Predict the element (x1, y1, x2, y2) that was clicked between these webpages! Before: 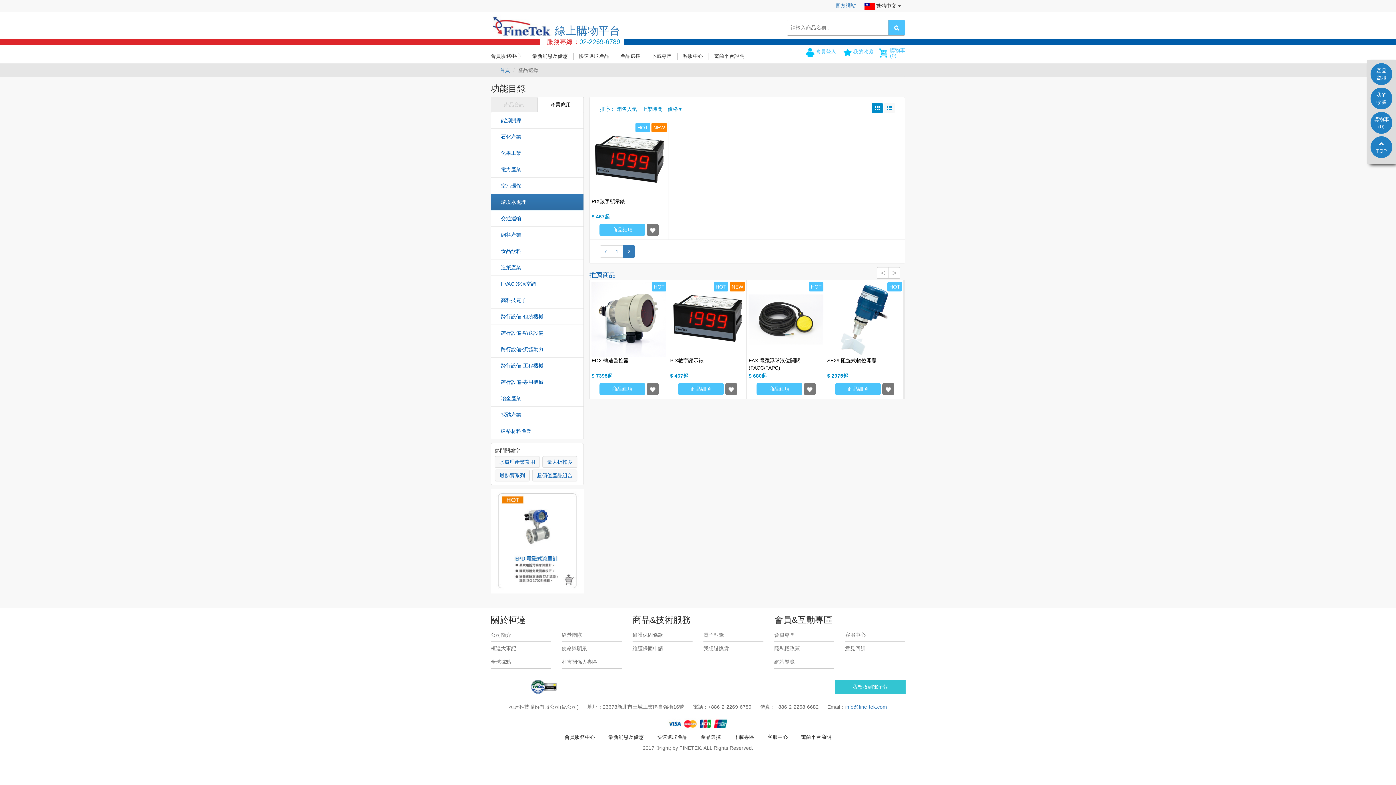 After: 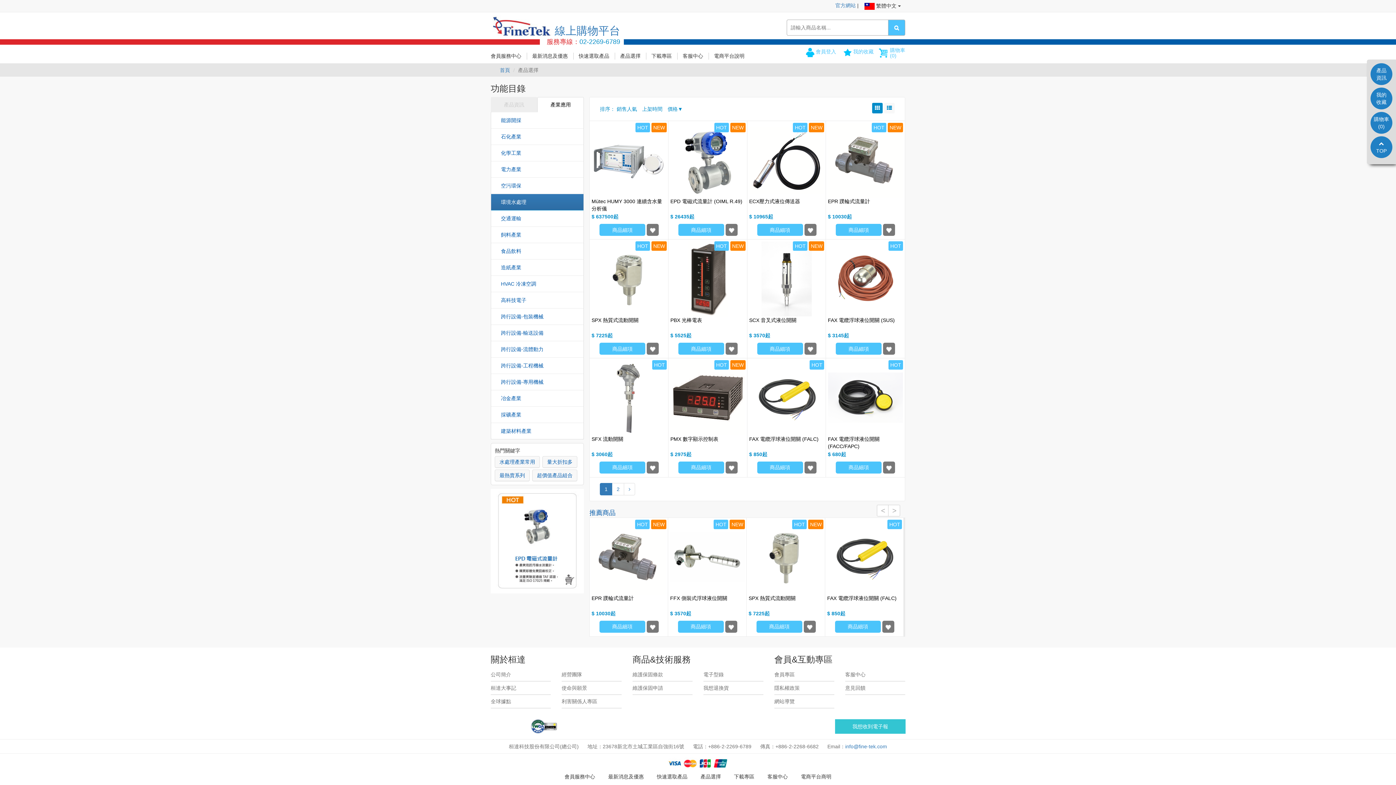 Action: label: 1 bbox: (611, 245, 623, 257)